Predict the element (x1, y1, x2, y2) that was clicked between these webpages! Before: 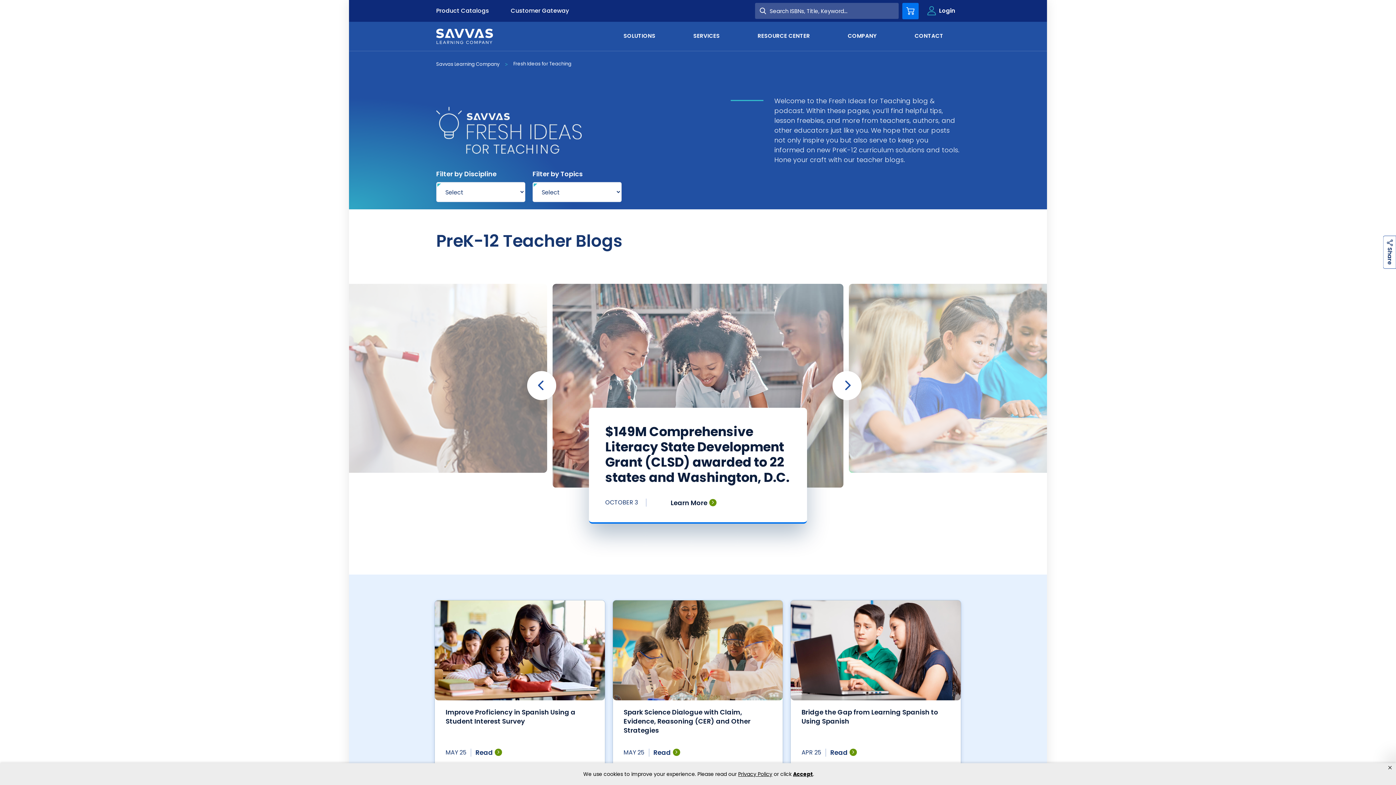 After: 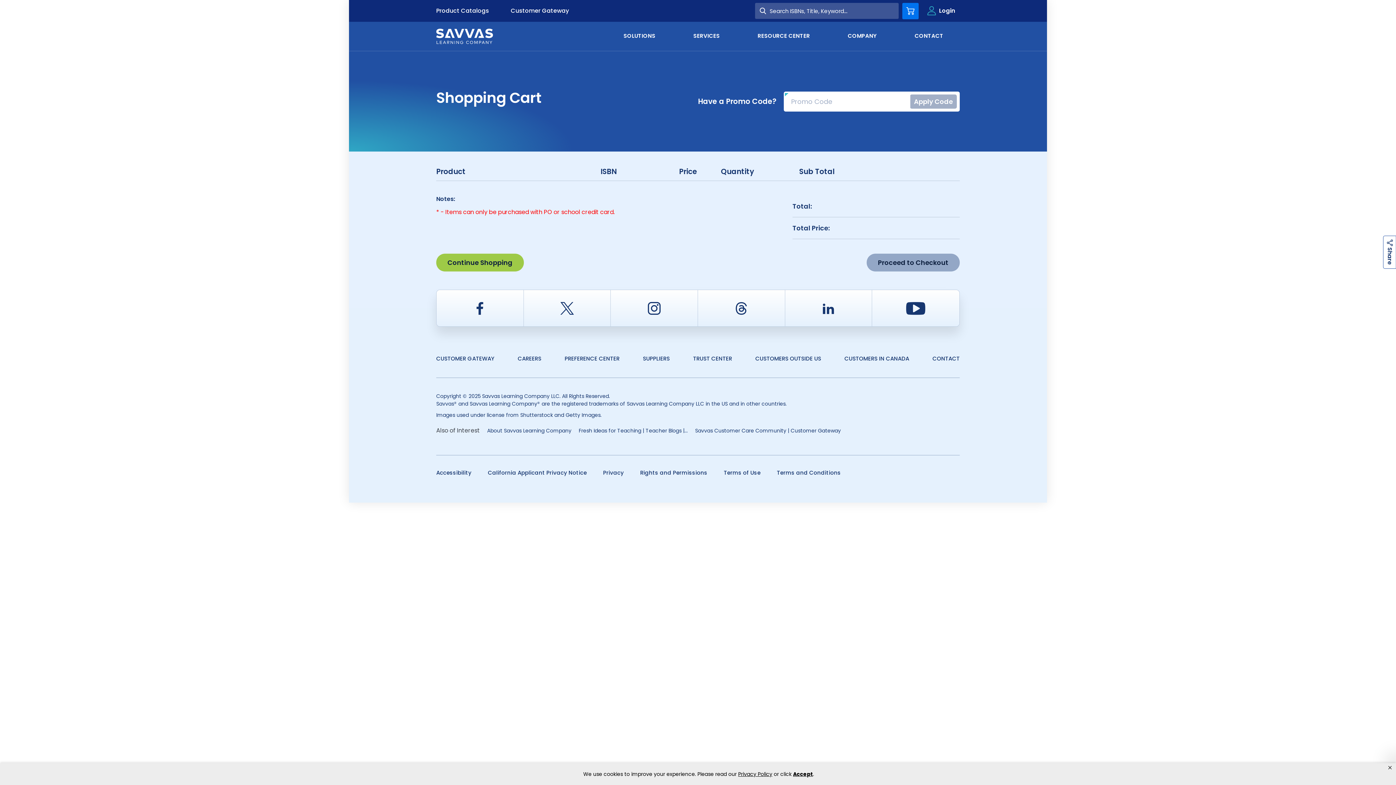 Action: bbox: (902, 2, 918, 19) label: Cart